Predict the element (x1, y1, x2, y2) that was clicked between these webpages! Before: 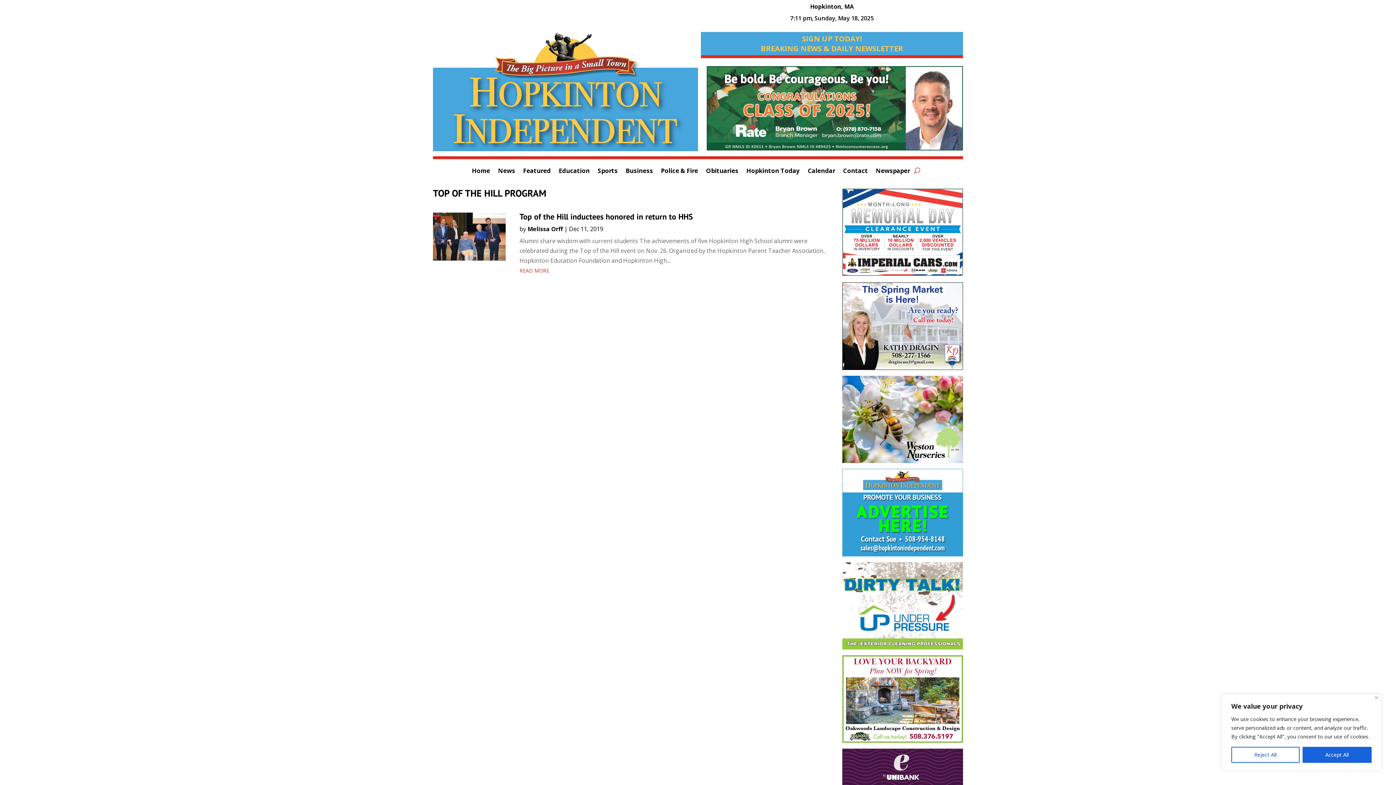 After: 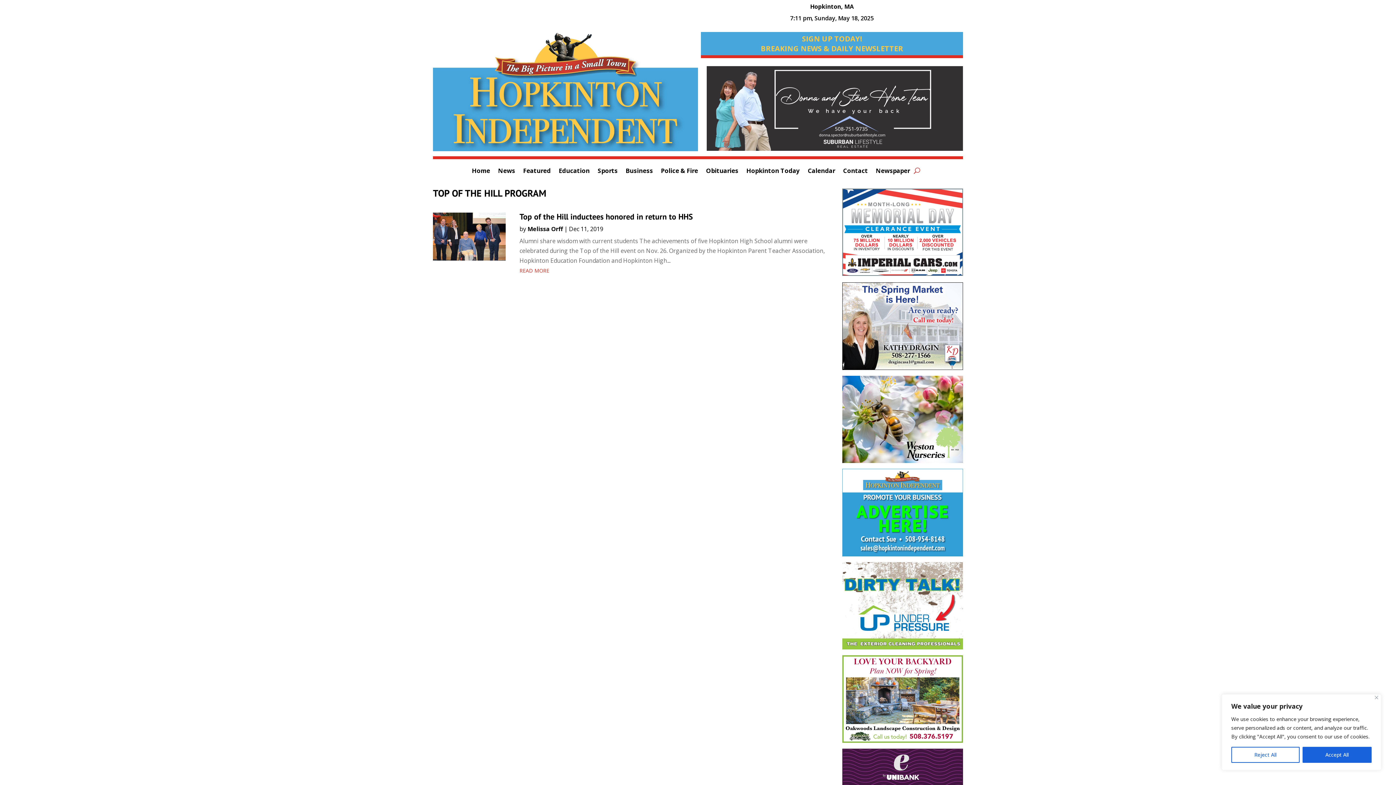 Action: label: Oakwoods Landscape Design 12.11.24 360 x 261 @ 150dpi WEB2 bbox: (842, 655, 963, 749)